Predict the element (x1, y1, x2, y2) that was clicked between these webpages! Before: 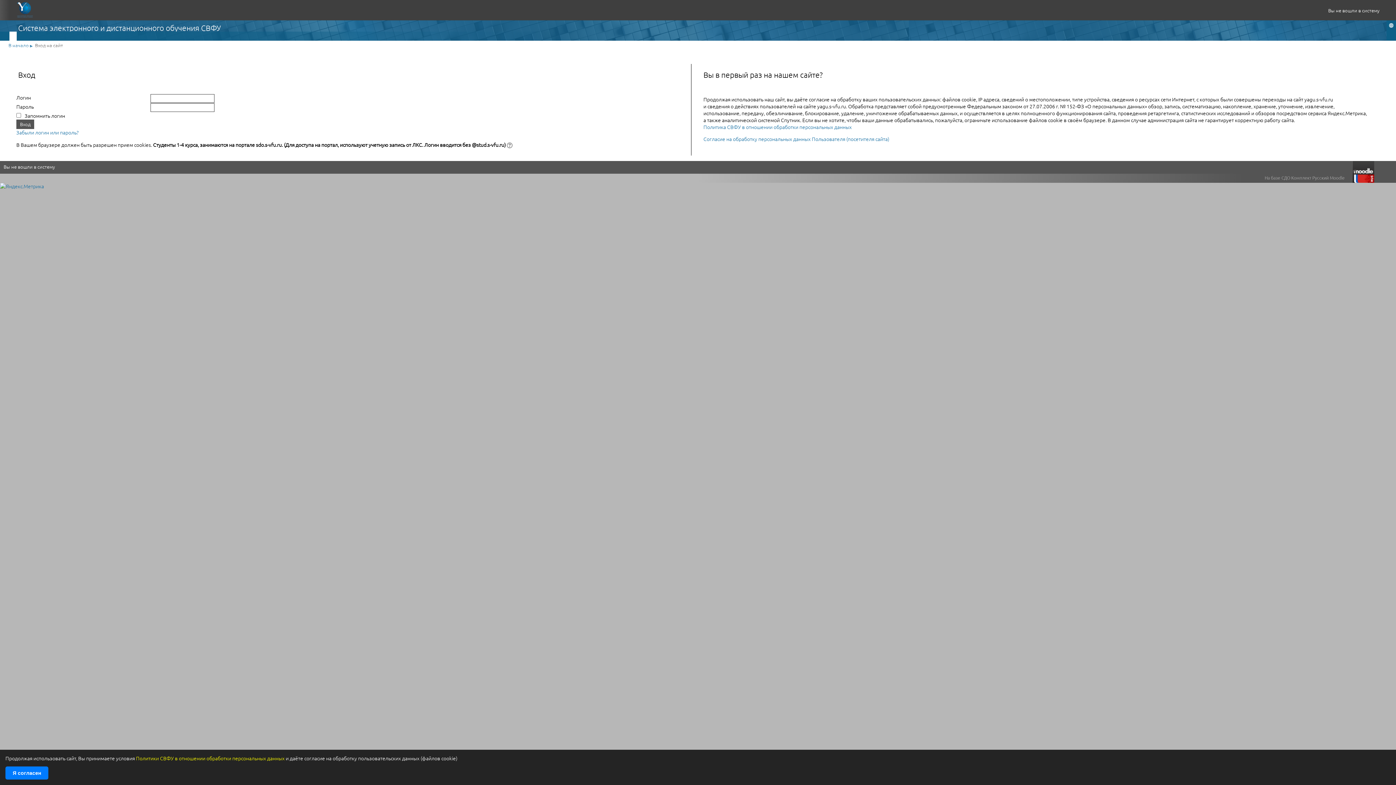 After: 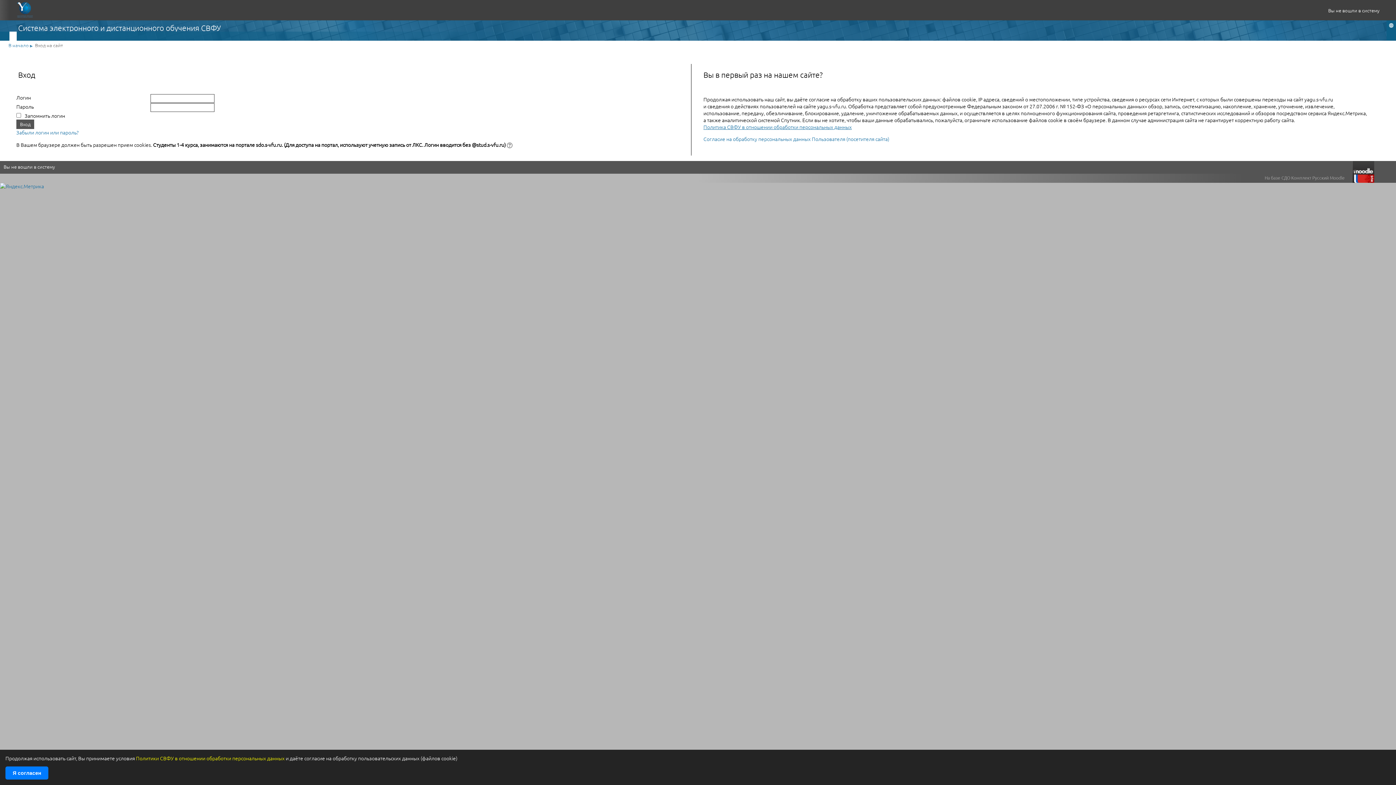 Action: bbox: (703, 123, 852, 130) label: Политика СВФУ в отношении обработки персональных данных